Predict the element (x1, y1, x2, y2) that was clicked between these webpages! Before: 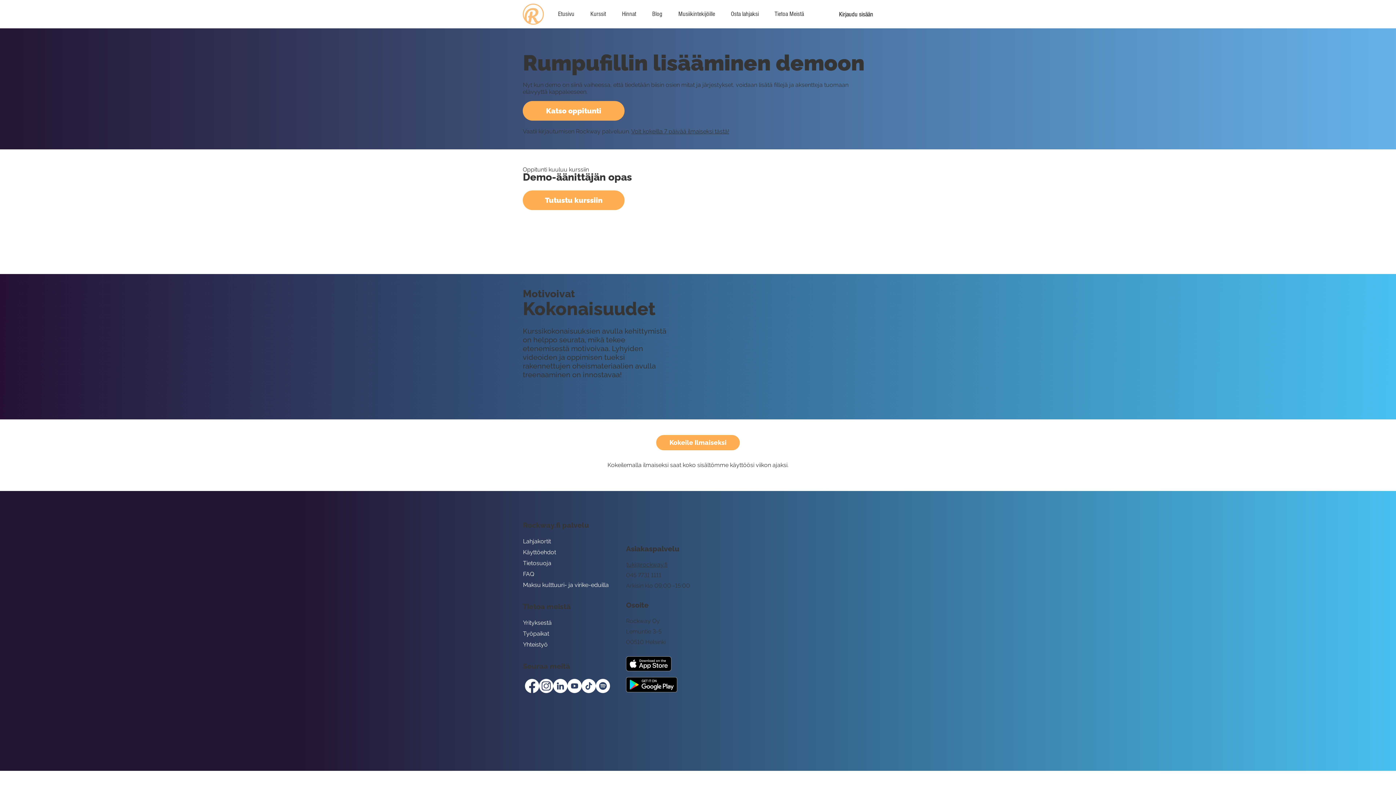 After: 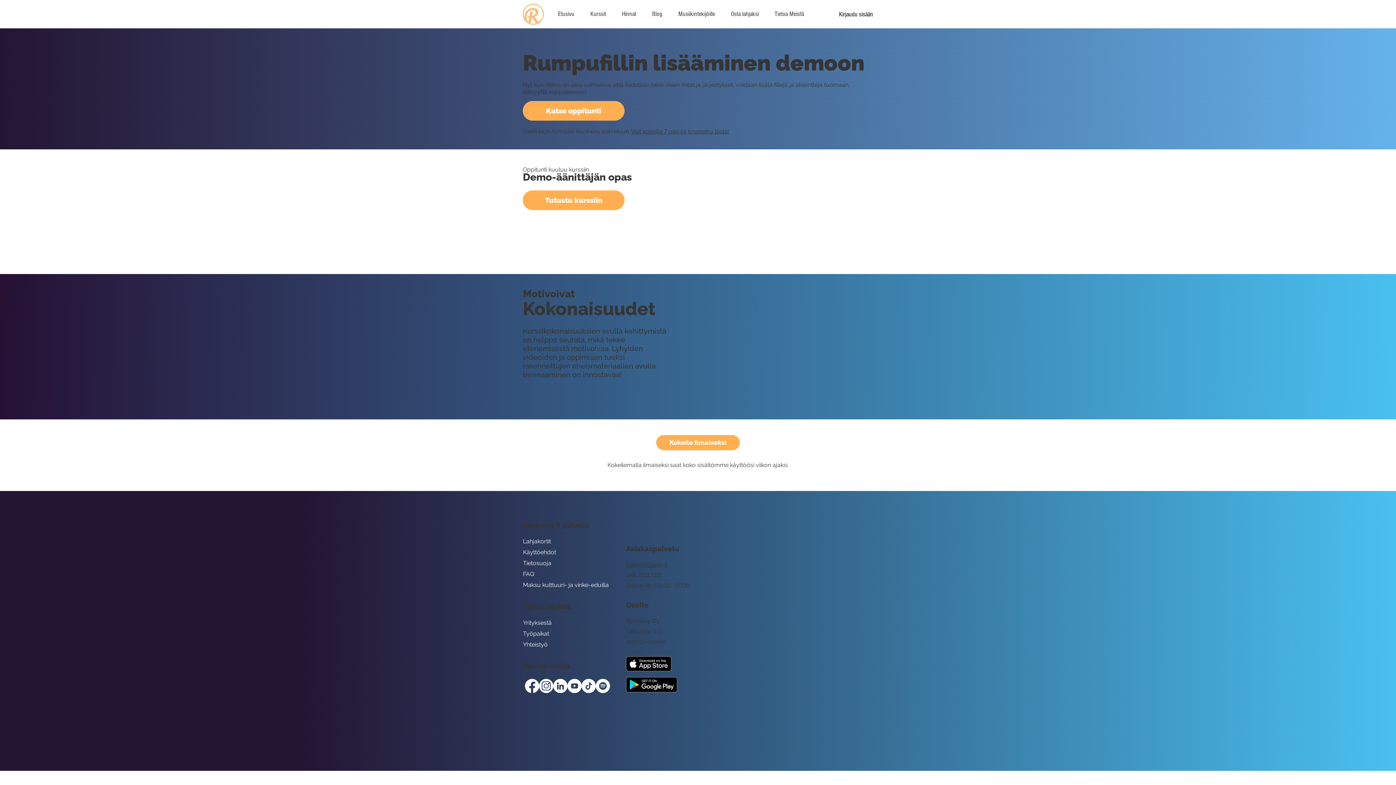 Action: bbox: (525, 679, 539, 693) label: Facebook